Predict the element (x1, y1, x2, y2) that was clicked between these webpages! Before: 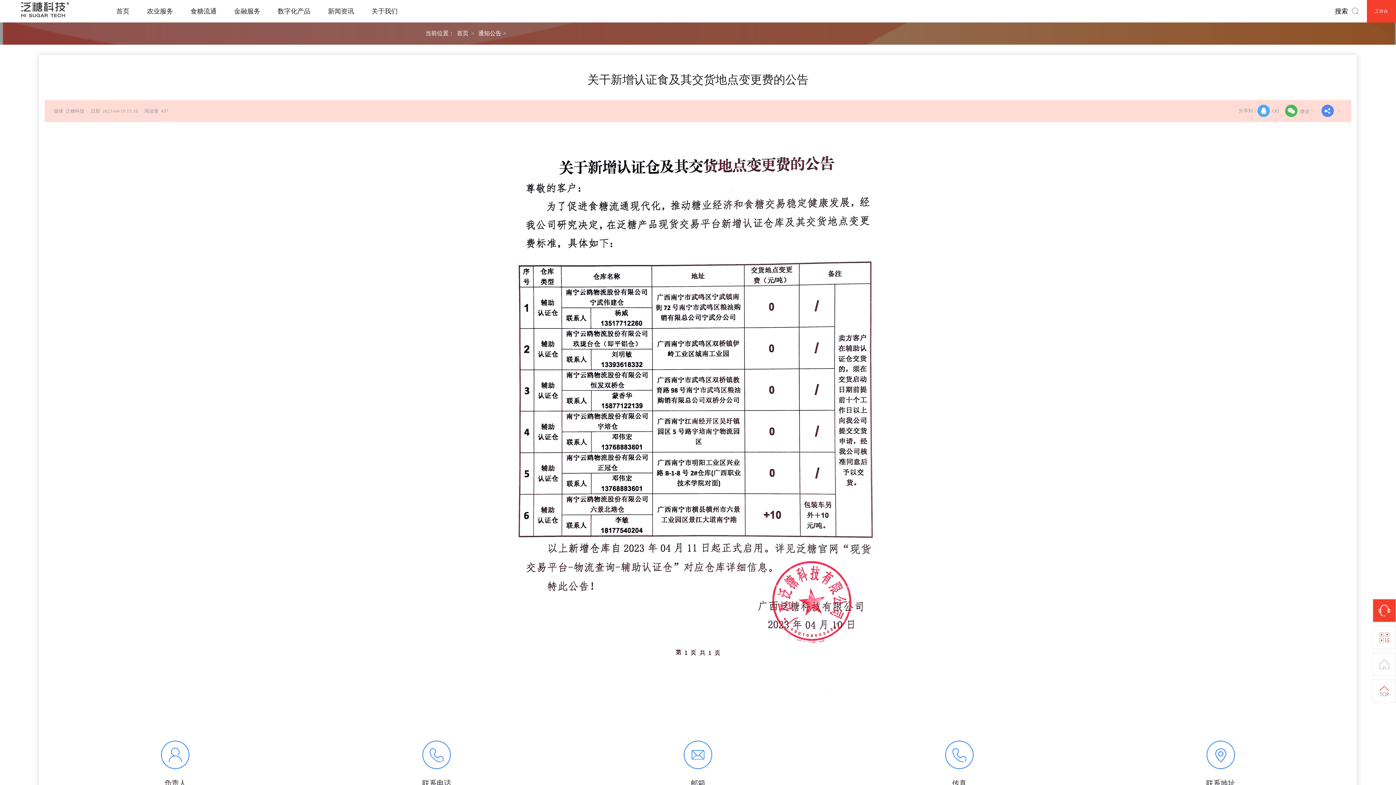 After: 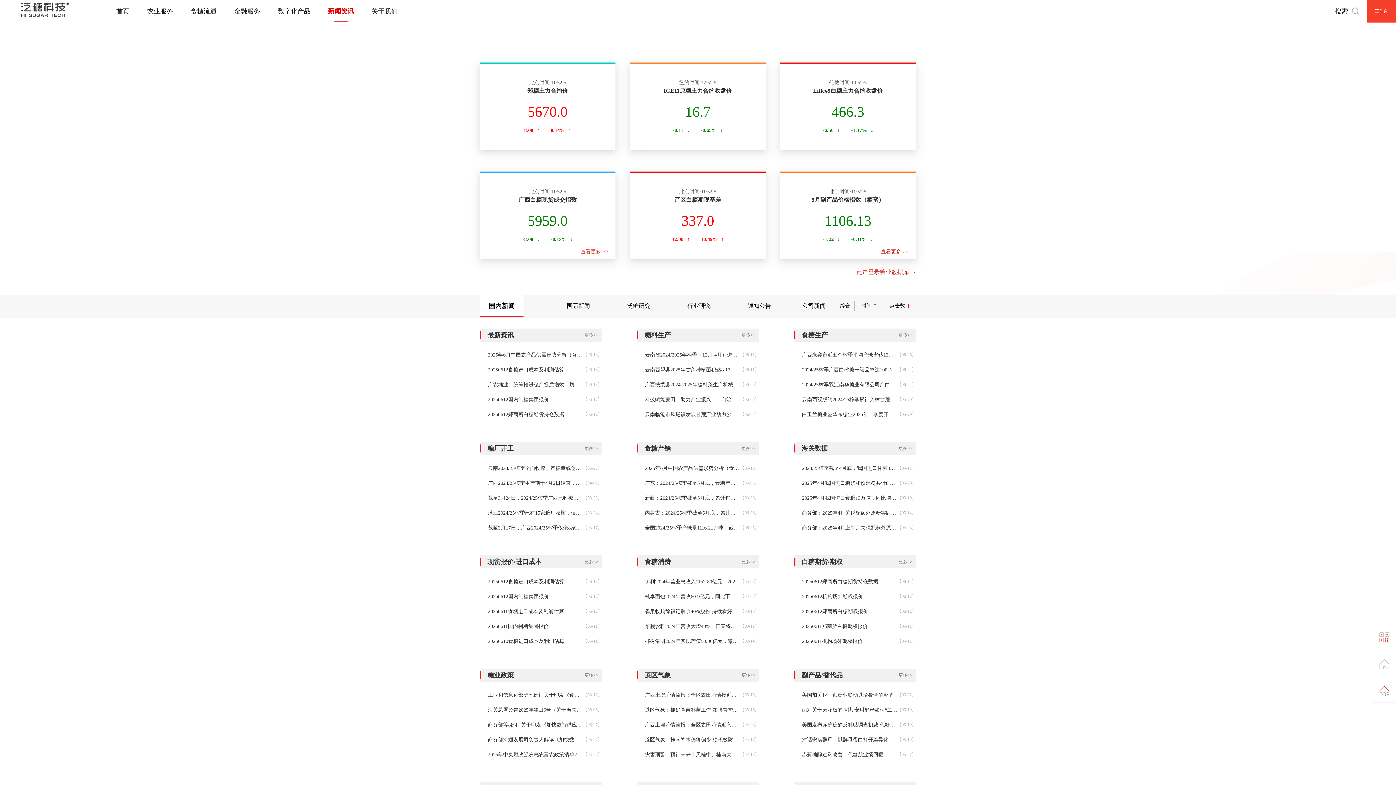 Action: label: 新闻资讯 bbox: (328, 0, 354, 22)